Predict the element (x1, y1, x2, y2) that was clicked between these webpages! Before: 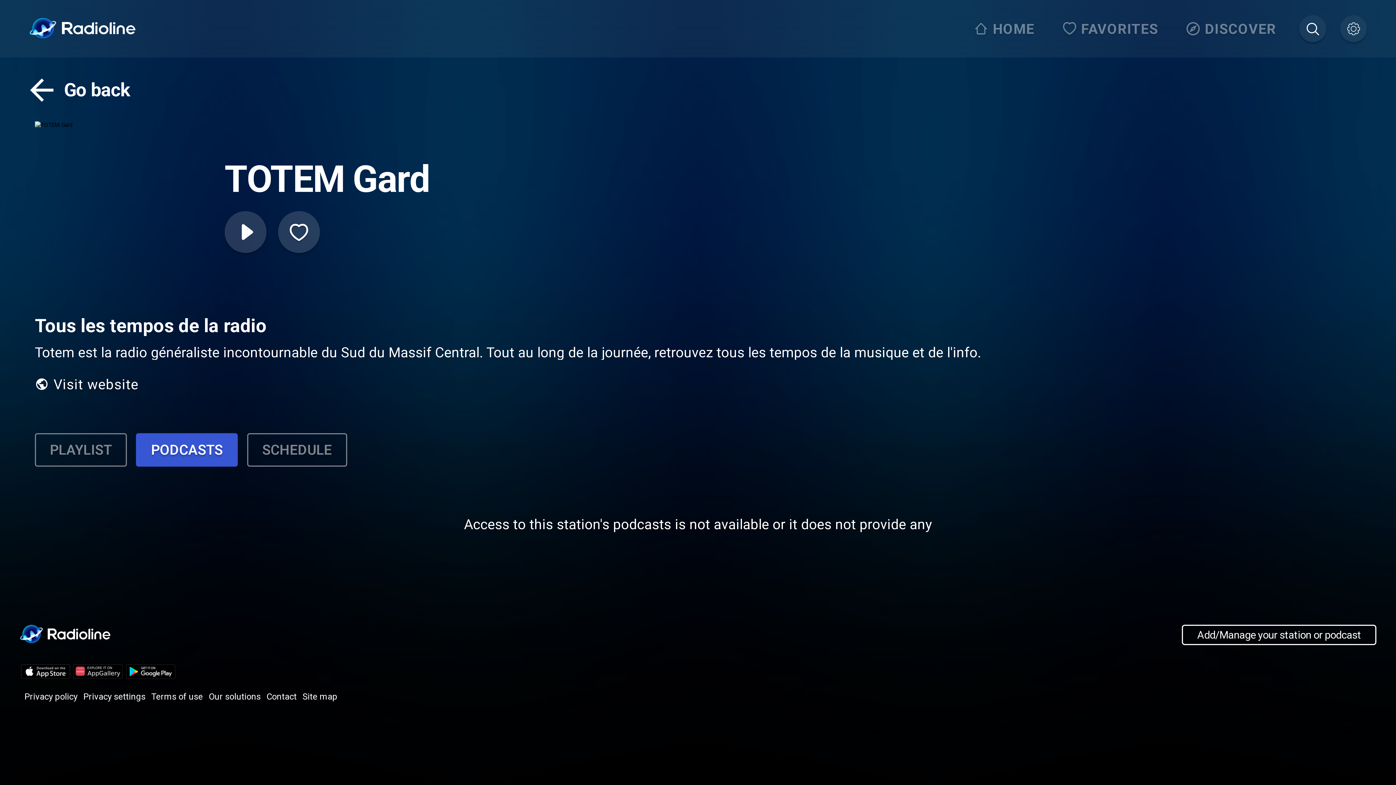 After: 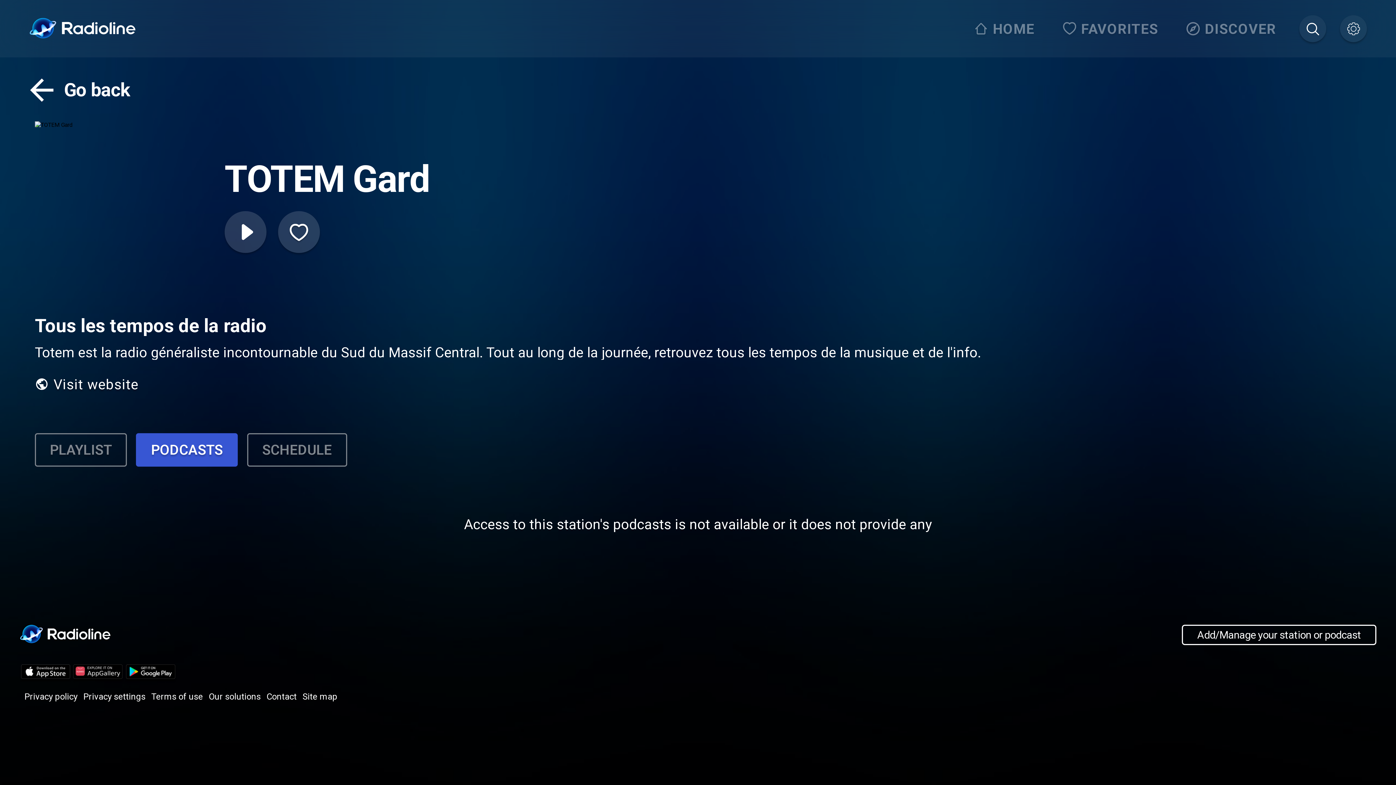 Action: bbox: (124, 677, 177, 684)